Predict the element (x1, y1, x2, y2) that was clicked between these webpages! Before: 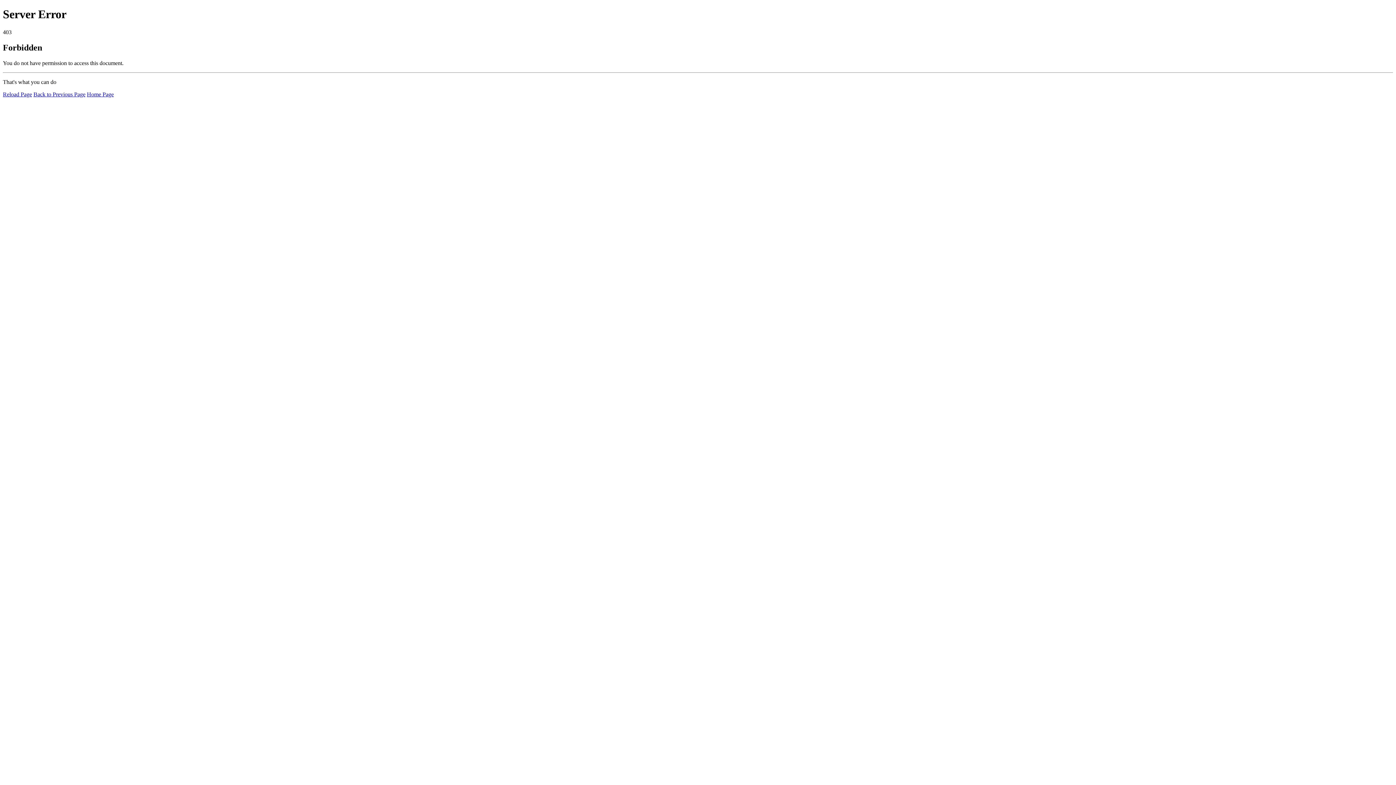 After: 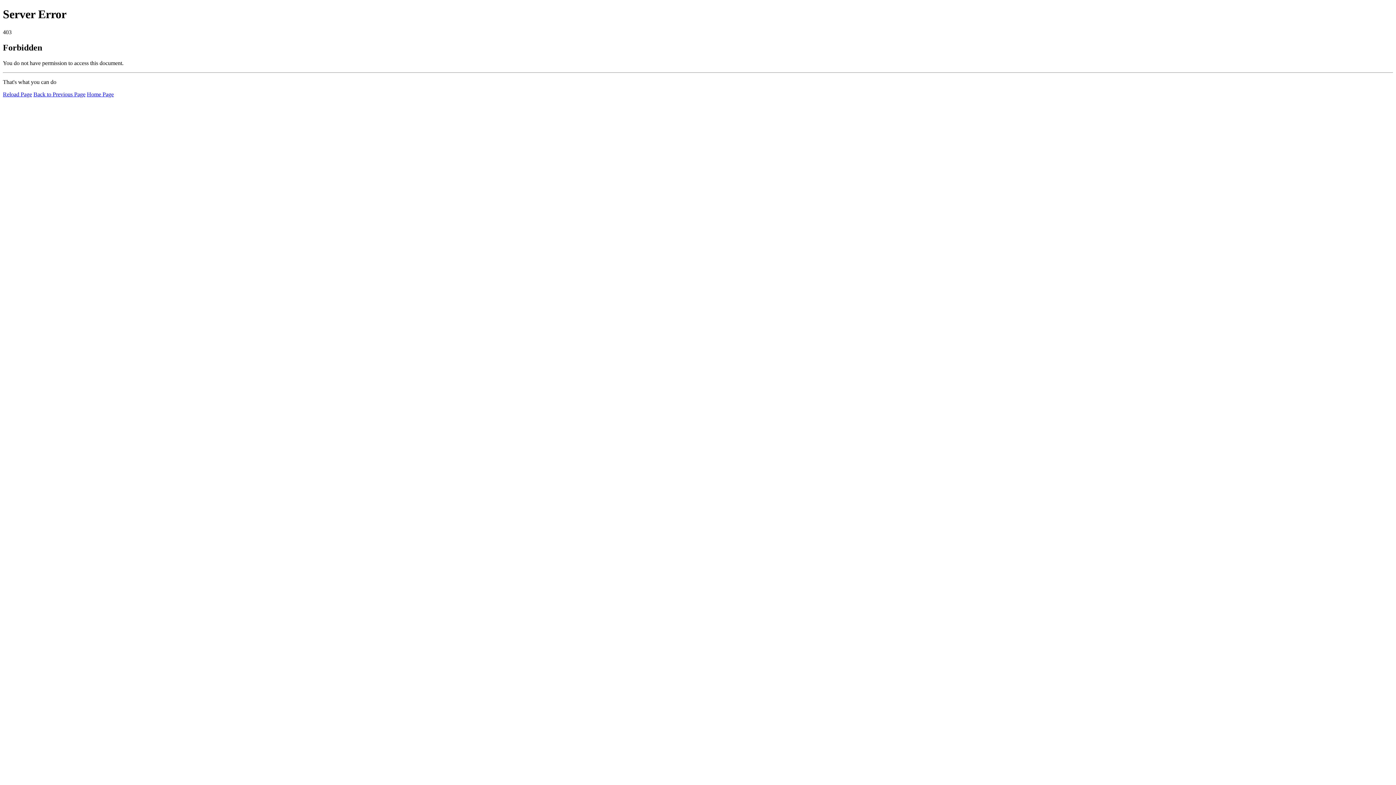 Action: bbox: (86, 91, 113, 97) label: Home Page